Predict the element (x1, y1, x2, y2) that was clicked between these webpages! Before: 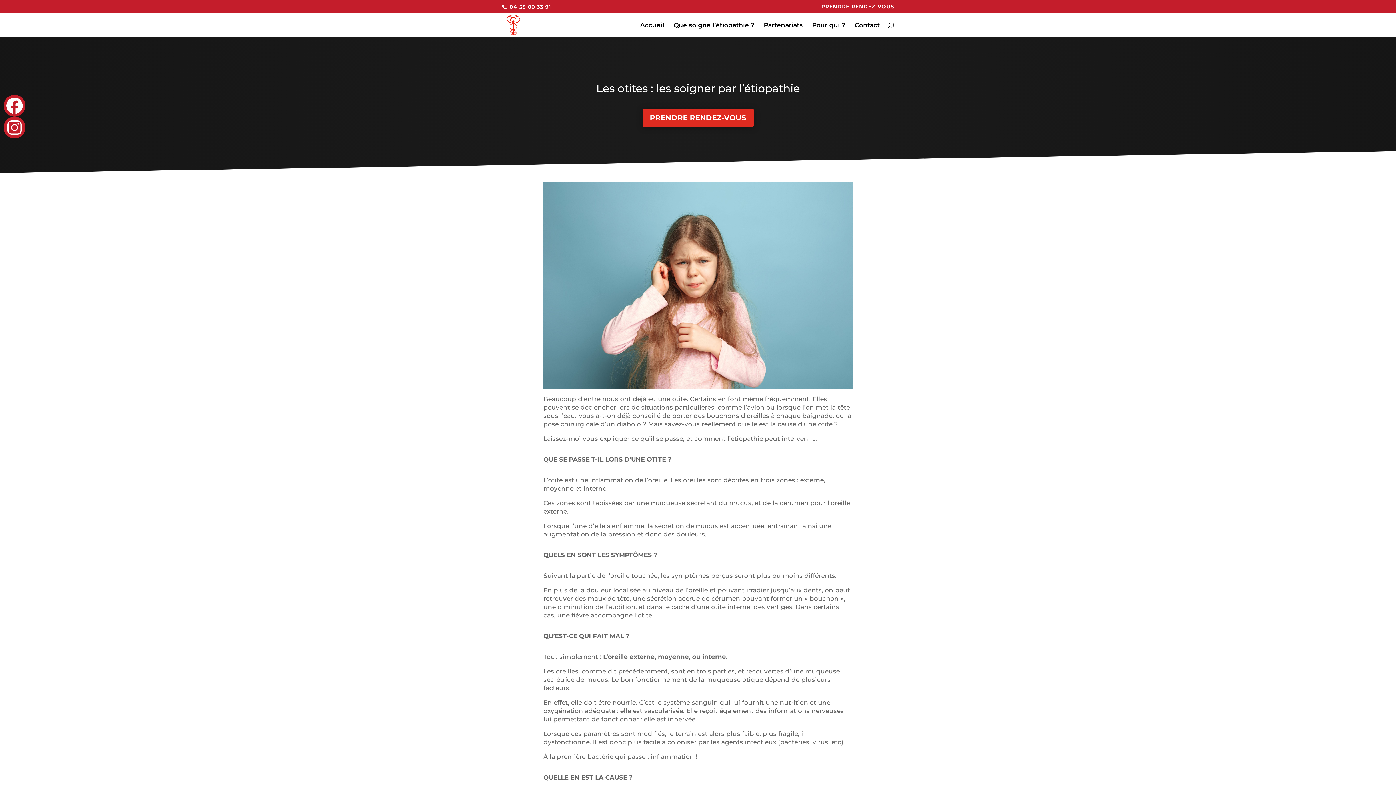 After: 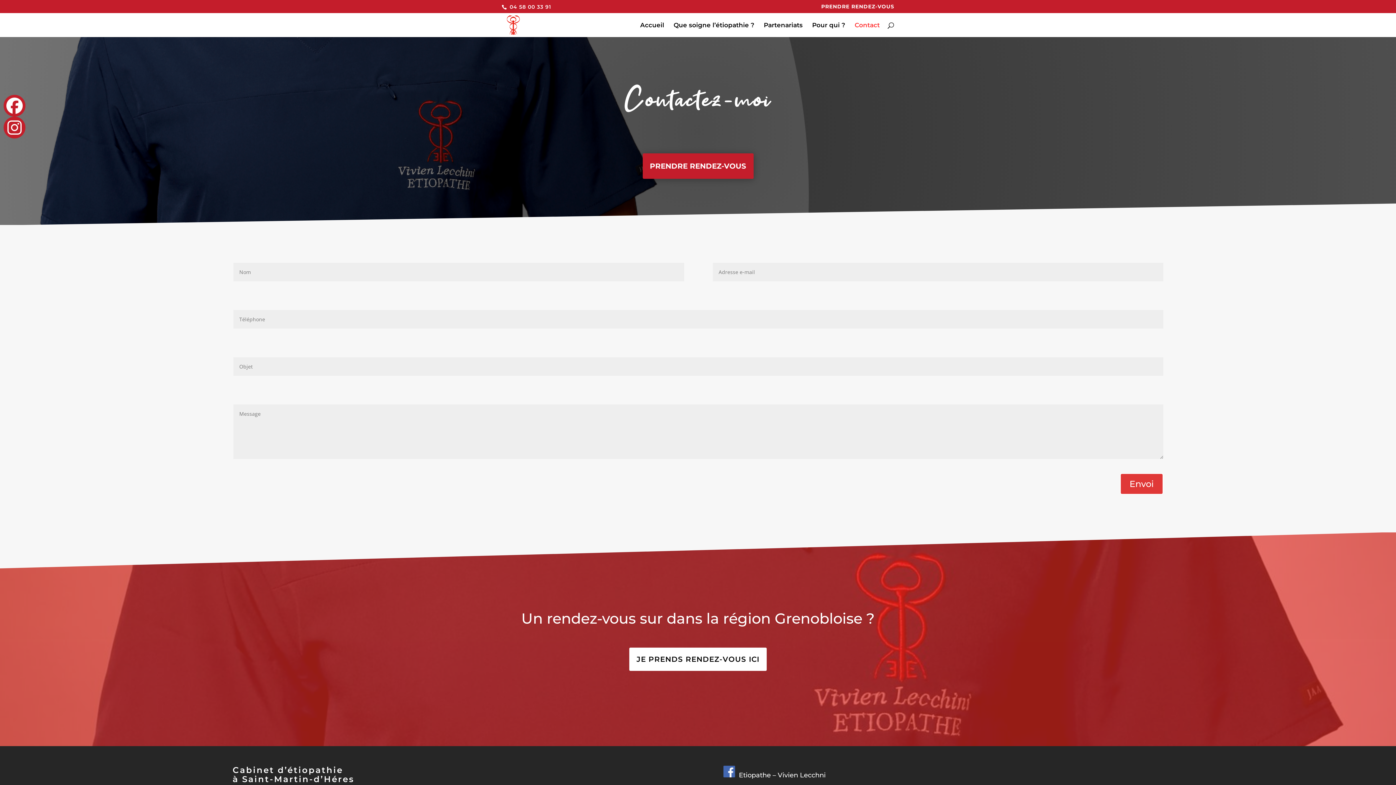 Action: label: Contact bbox: (854, 22, 880, 37)